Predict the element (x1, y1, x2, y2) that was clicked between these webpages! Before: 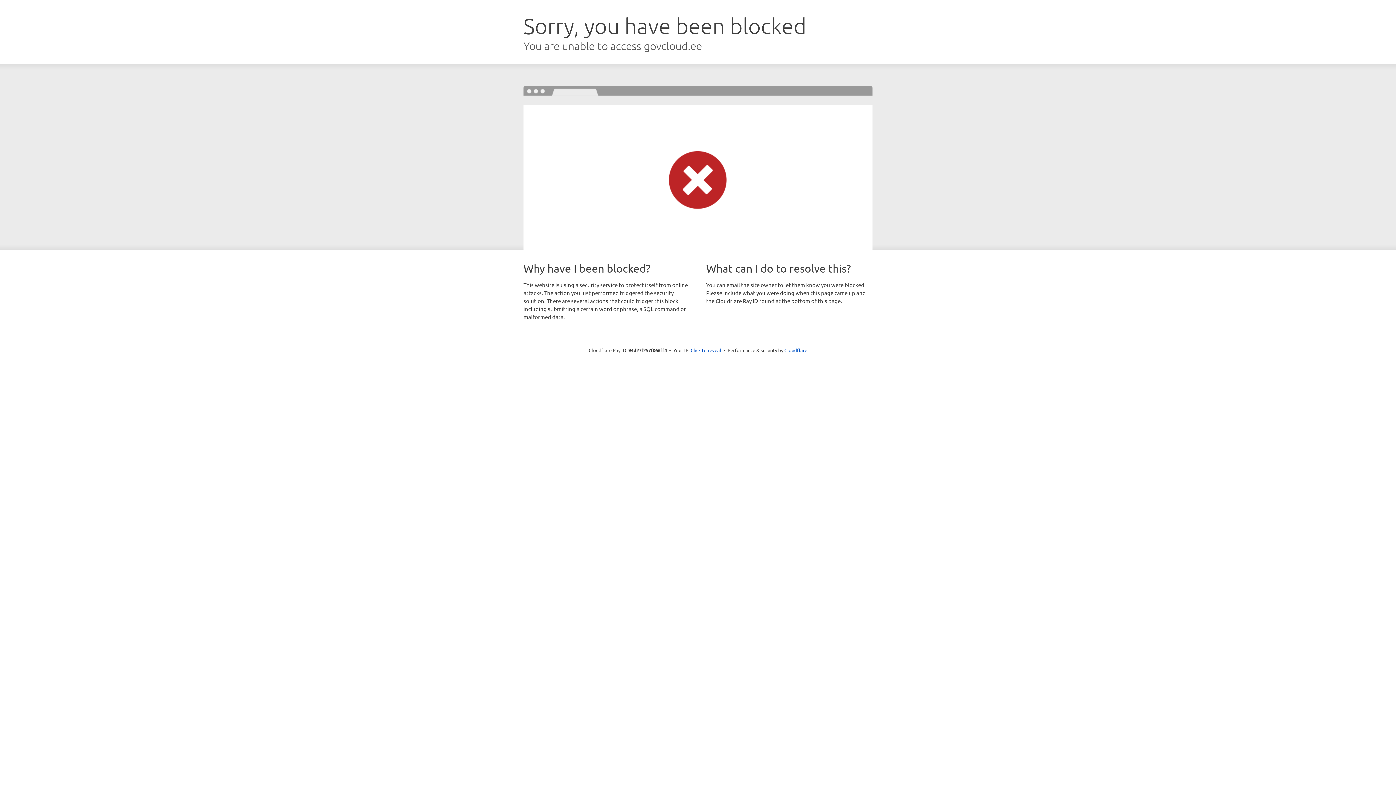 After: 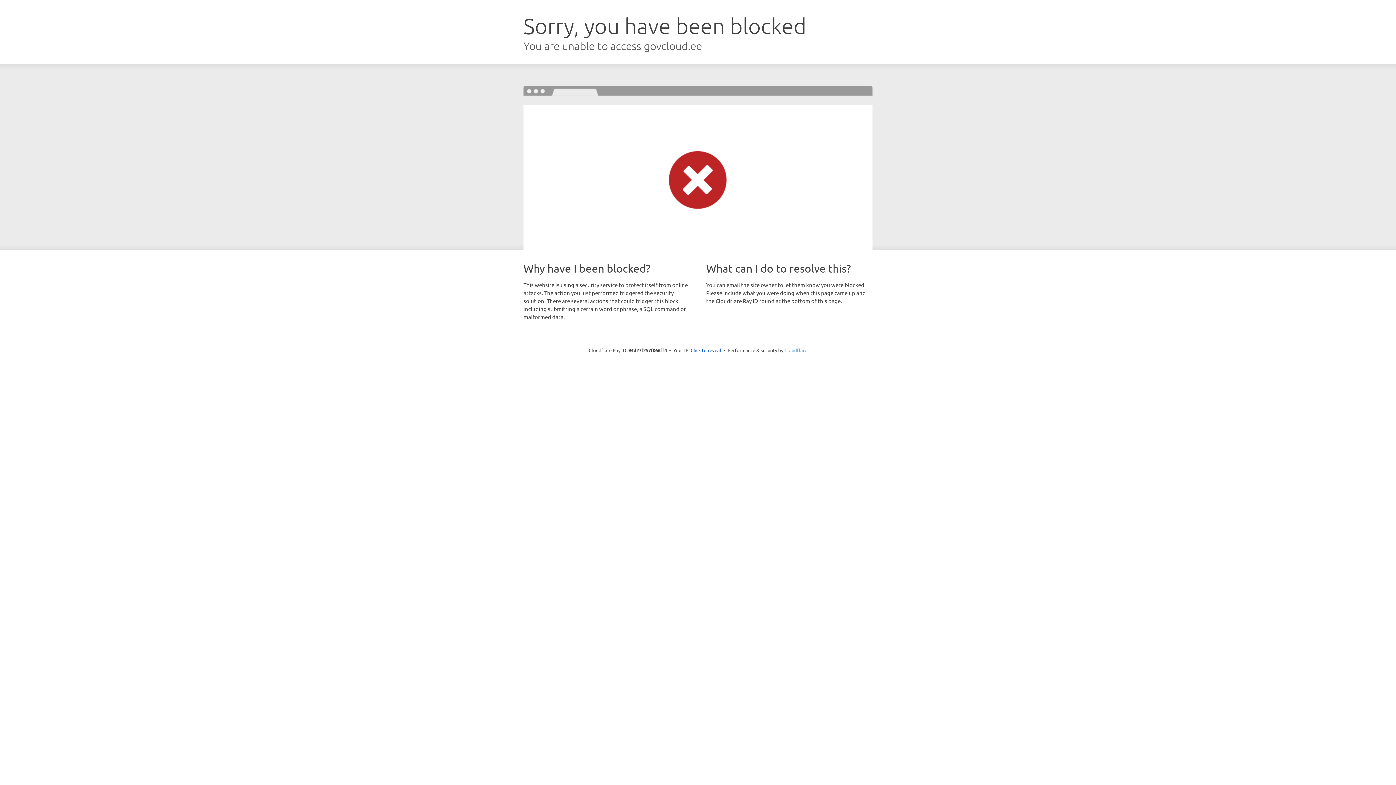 Action: bbox: (784, 347, 807, 353) label: Cloudflare